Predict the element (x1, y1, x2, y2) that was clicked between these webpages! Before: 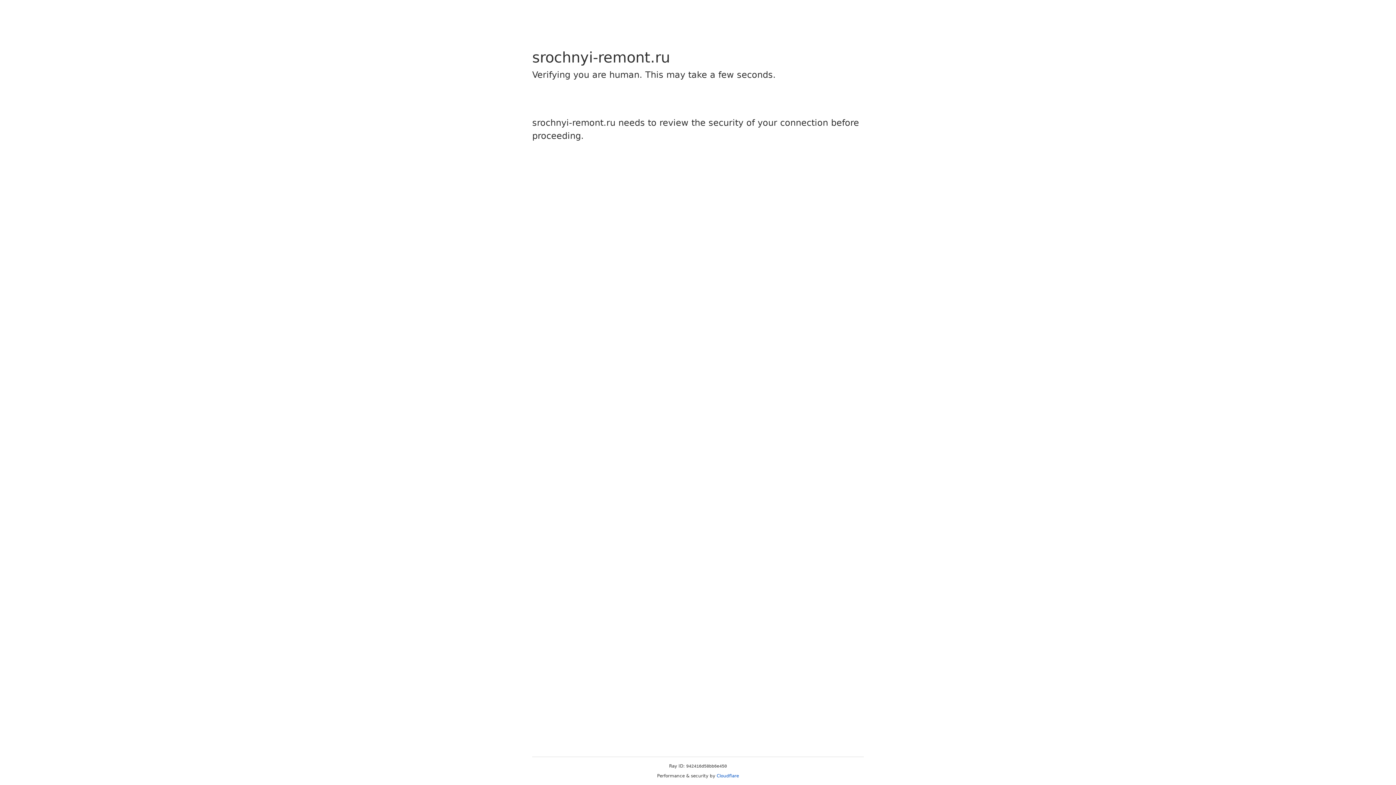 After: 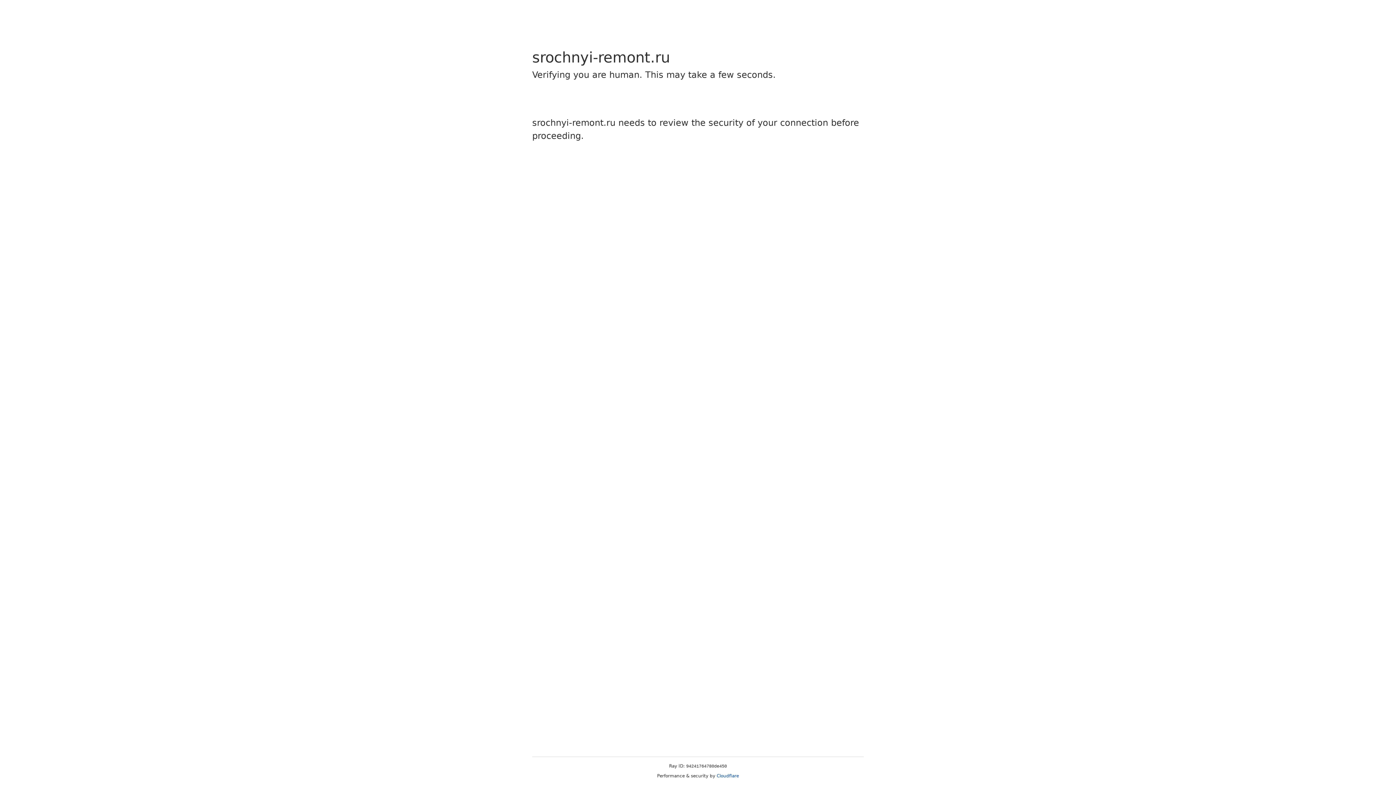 Action: bbox: (716, 773, 739, 778) label: Cloudflare